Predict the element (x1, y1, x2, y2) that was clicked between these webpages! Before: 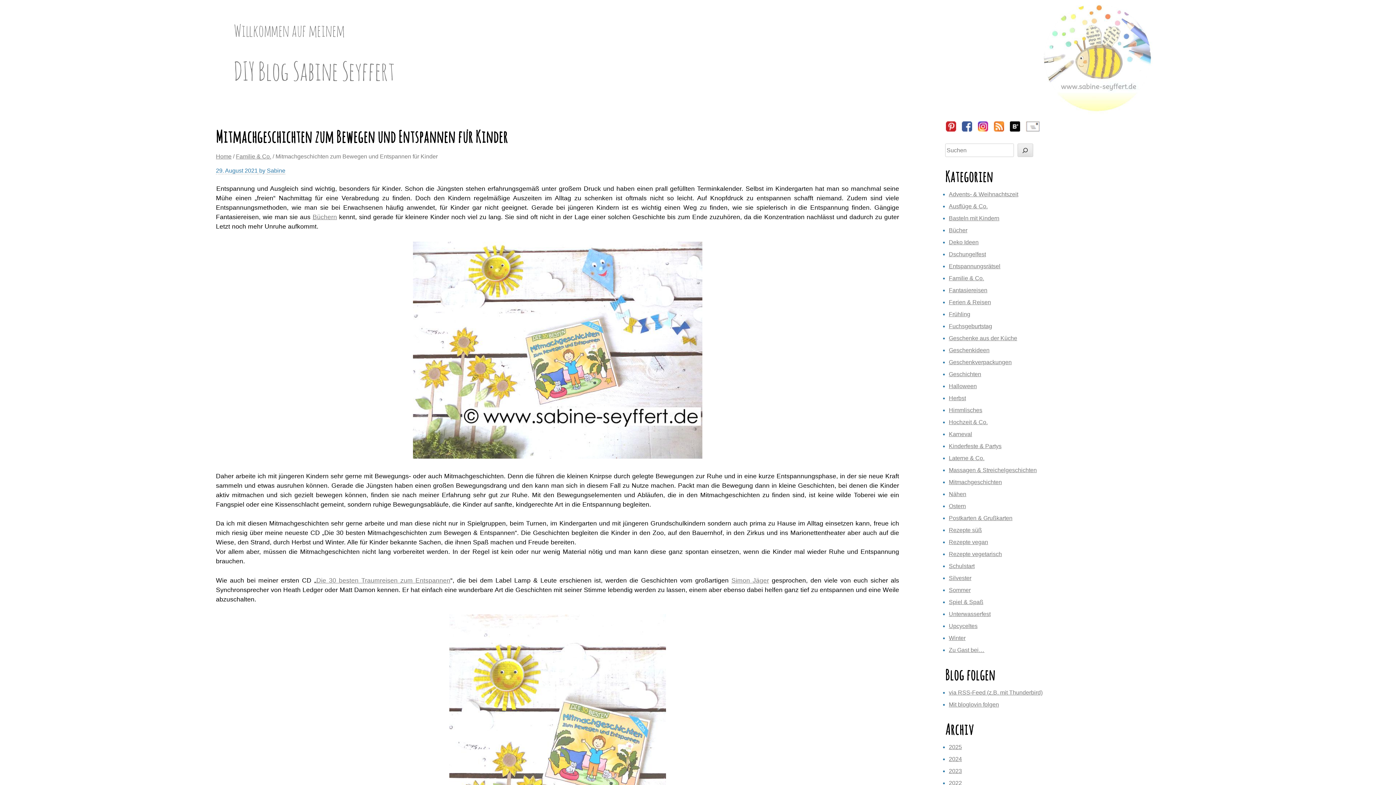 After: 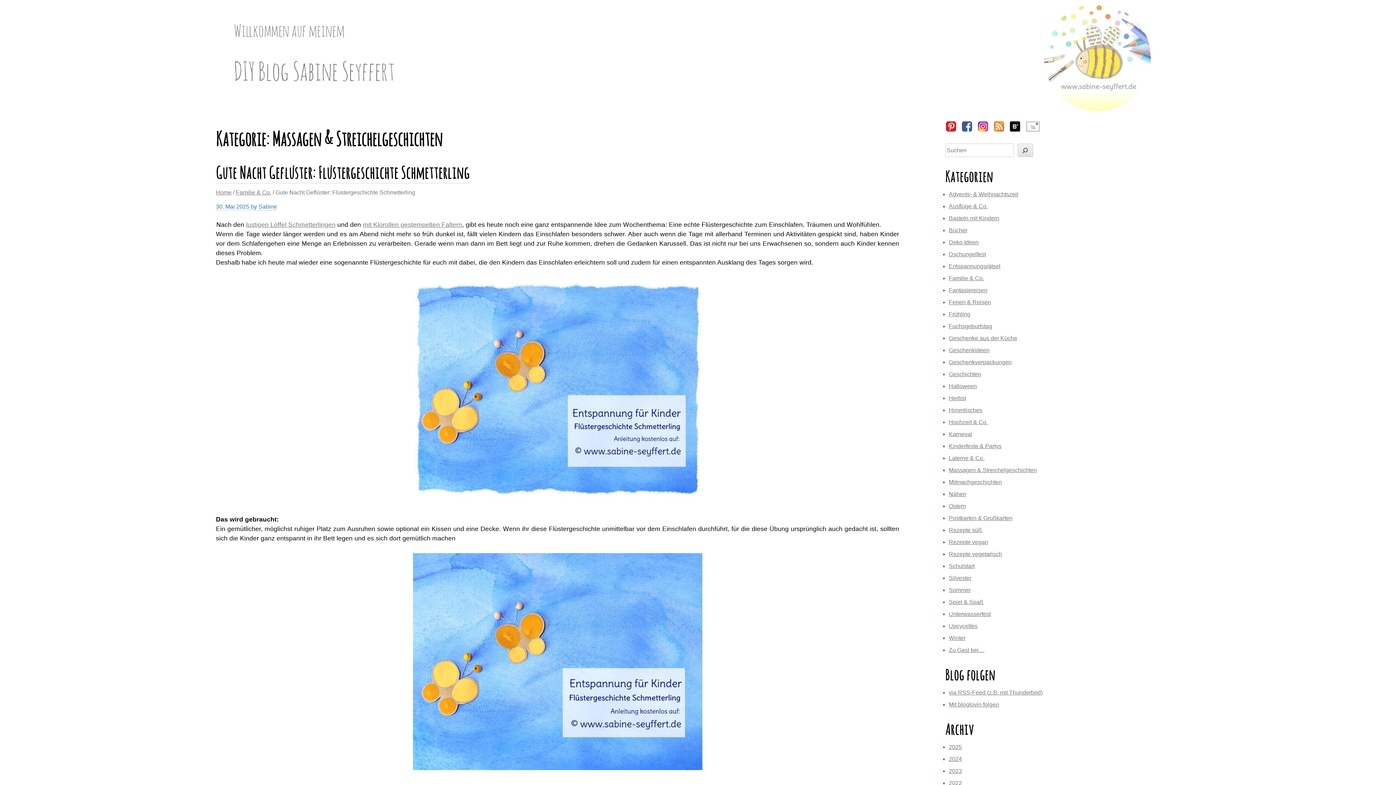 Action: bbox: (949, 467, 1037, 473) label: Massagen & Streichelgeschichten